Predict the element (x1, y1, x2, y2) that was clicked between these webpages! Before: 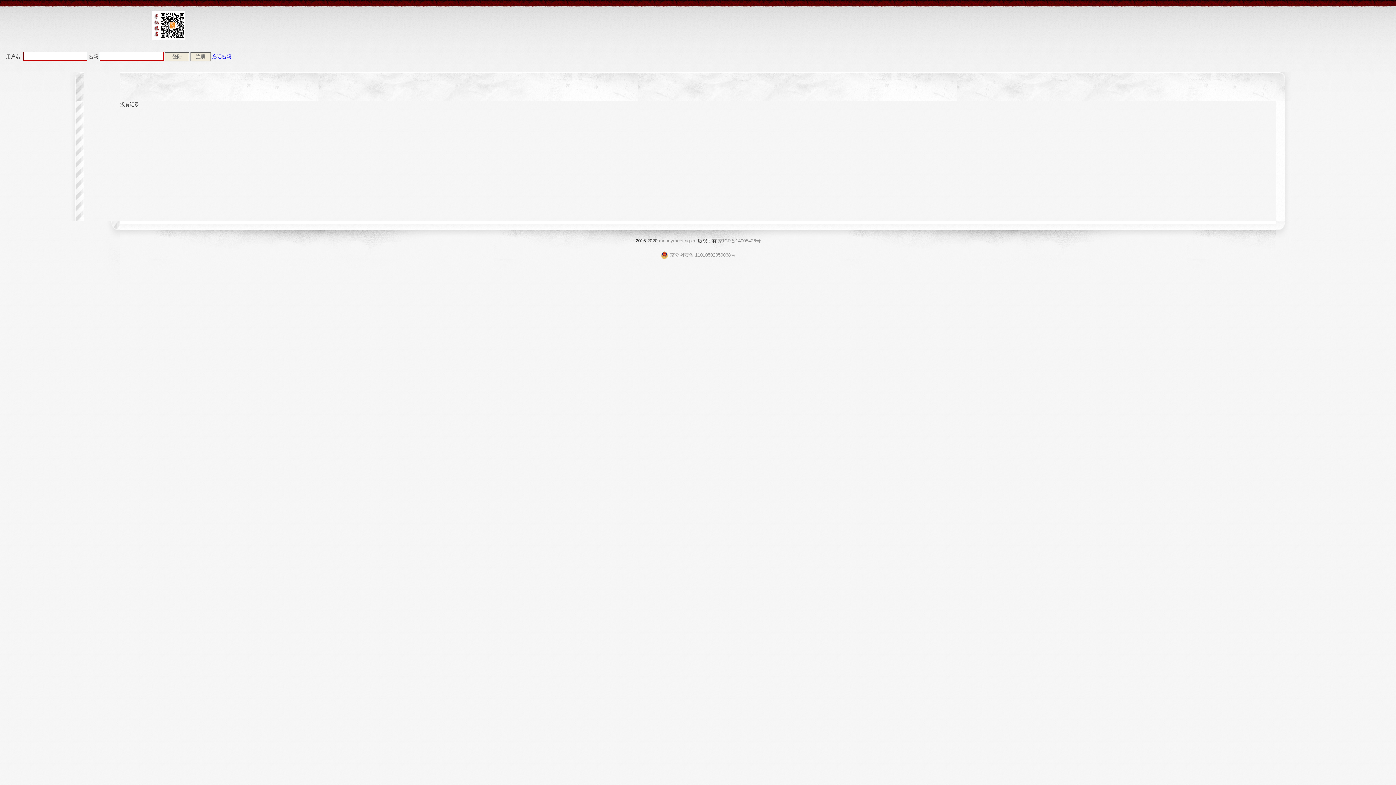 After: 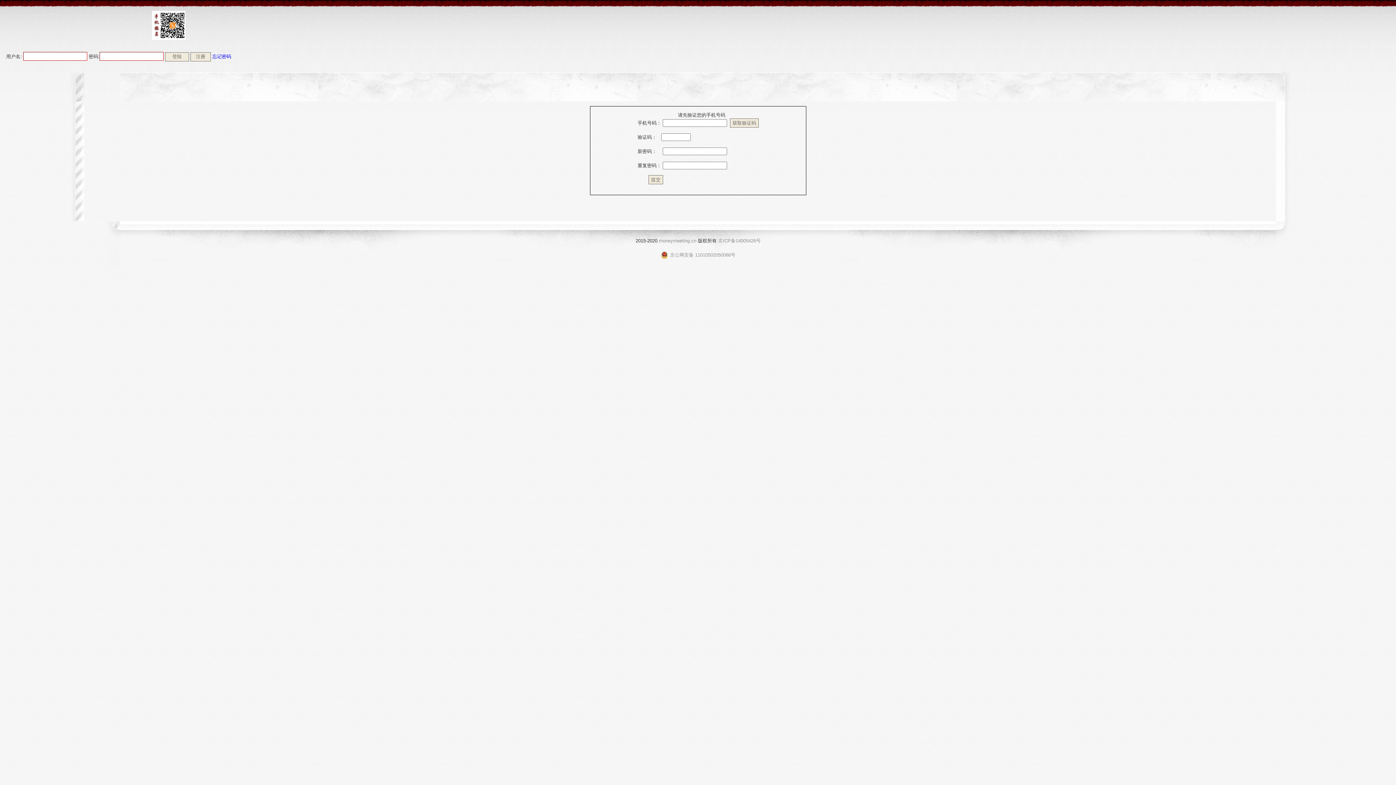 Action: label: 忘记密码 bbox: (212, 53, 231, 59)